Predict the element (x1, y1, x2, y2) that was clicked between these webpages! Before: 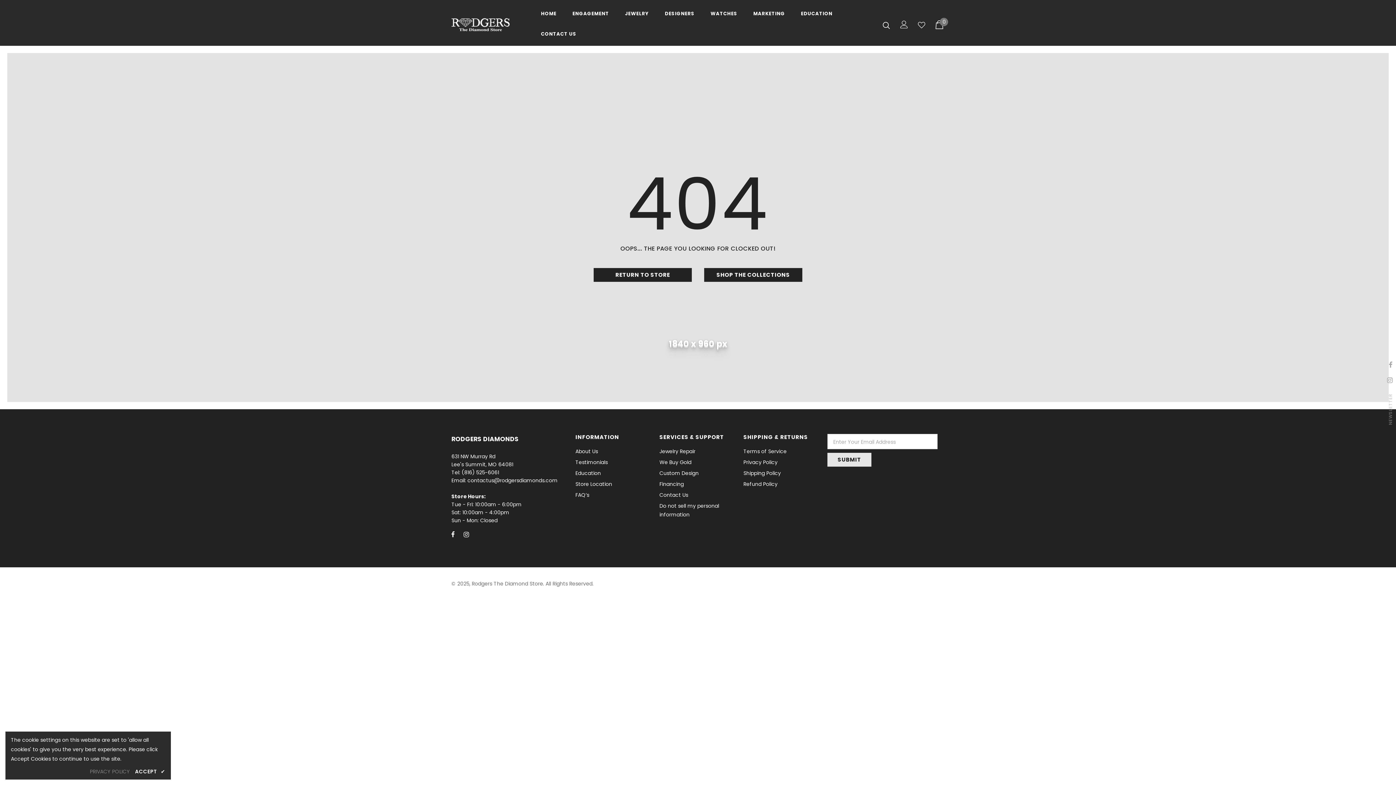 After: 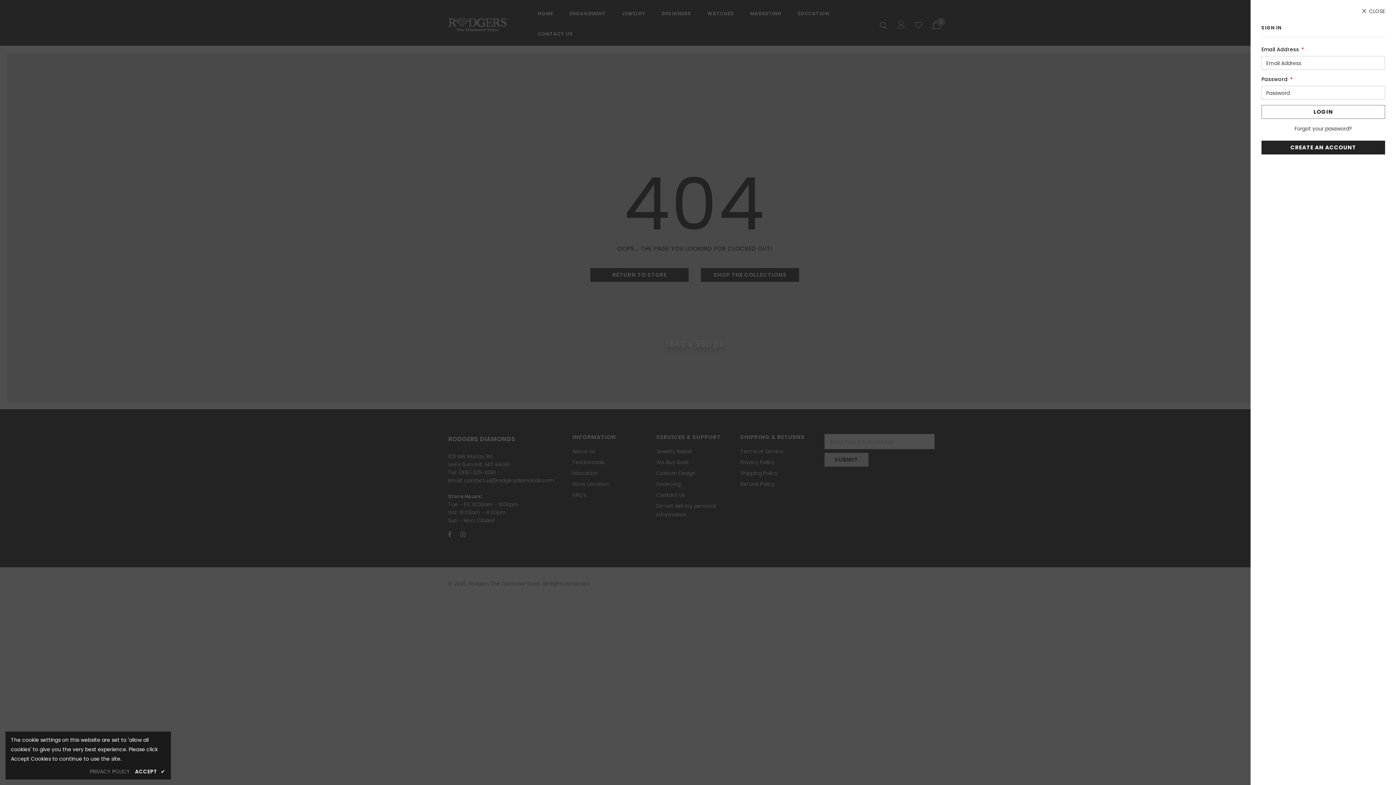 Action: bbox: (900, 19, 908, 29)